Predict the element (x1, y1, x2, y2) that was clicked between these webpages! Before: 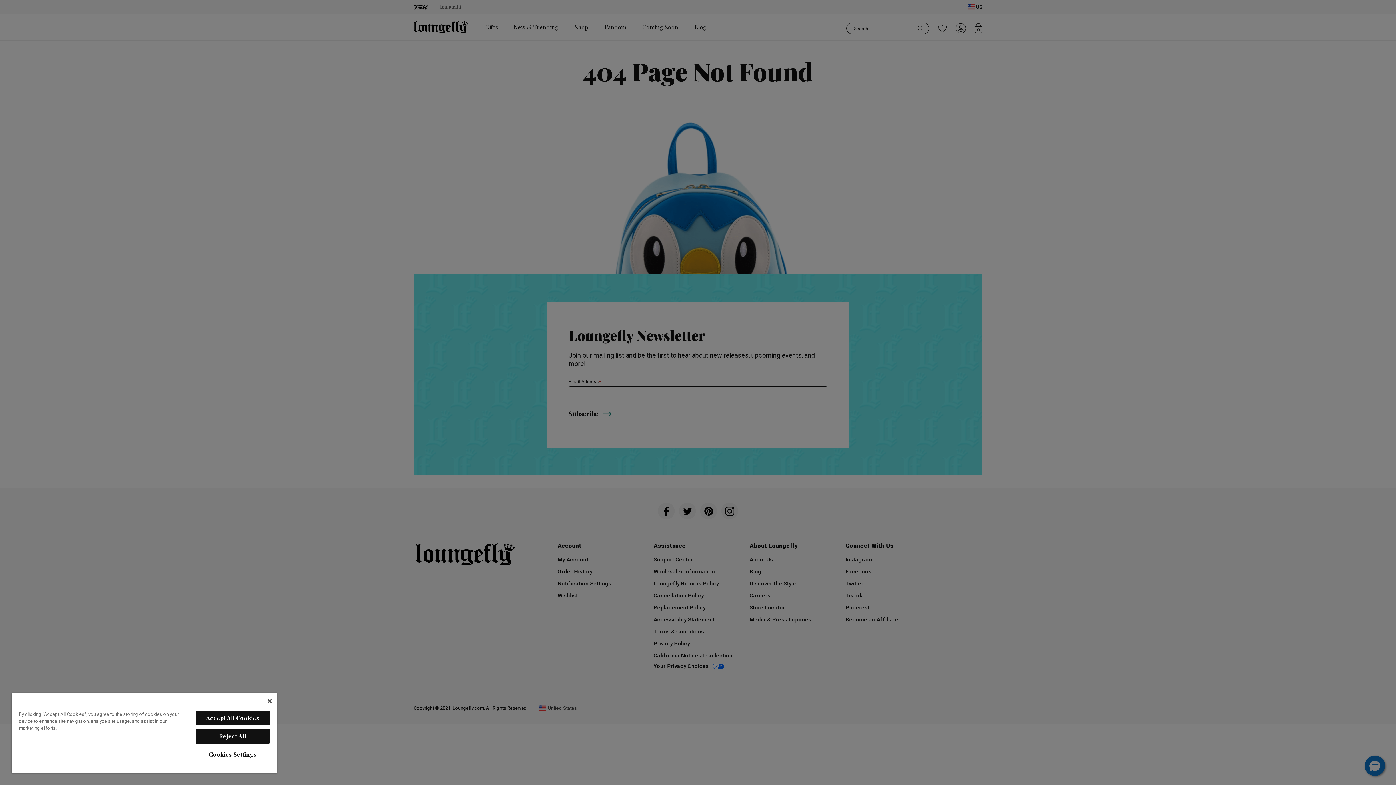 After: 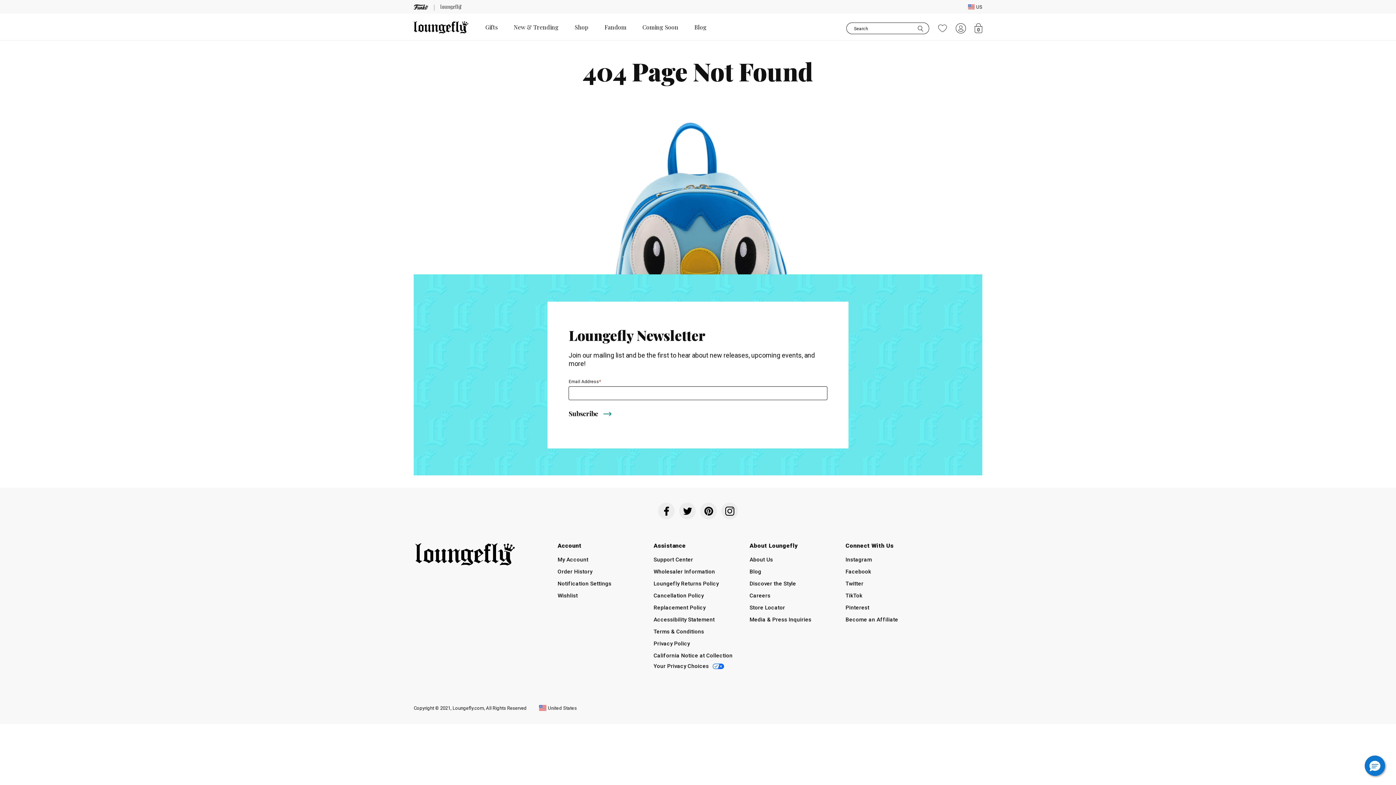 Action: label: Accept All Cookies bbox: (195, 711, 269, 725)